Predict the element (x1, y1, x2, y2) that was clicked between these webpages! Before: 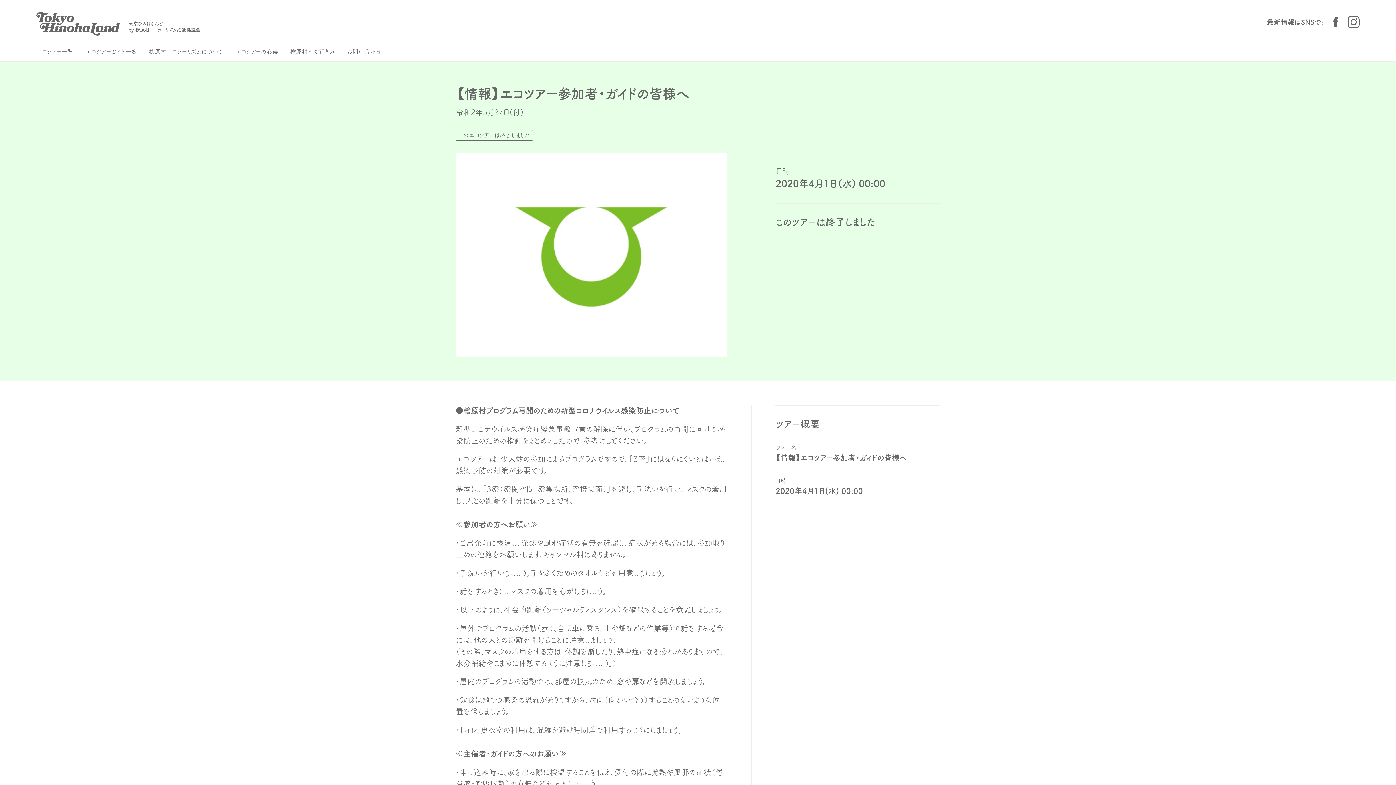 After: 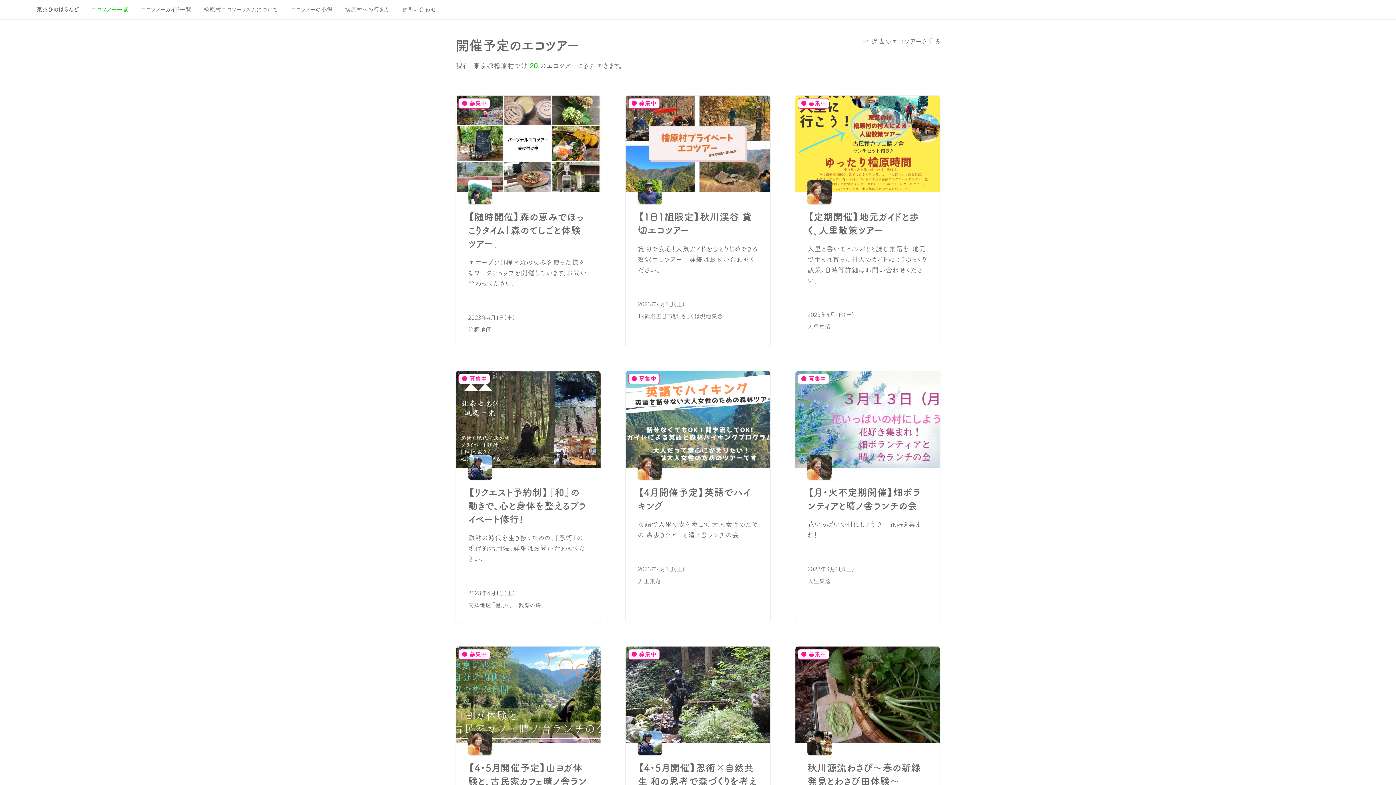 Action: bbox: (36, 48, 73, 54) label: エコツアー一覧